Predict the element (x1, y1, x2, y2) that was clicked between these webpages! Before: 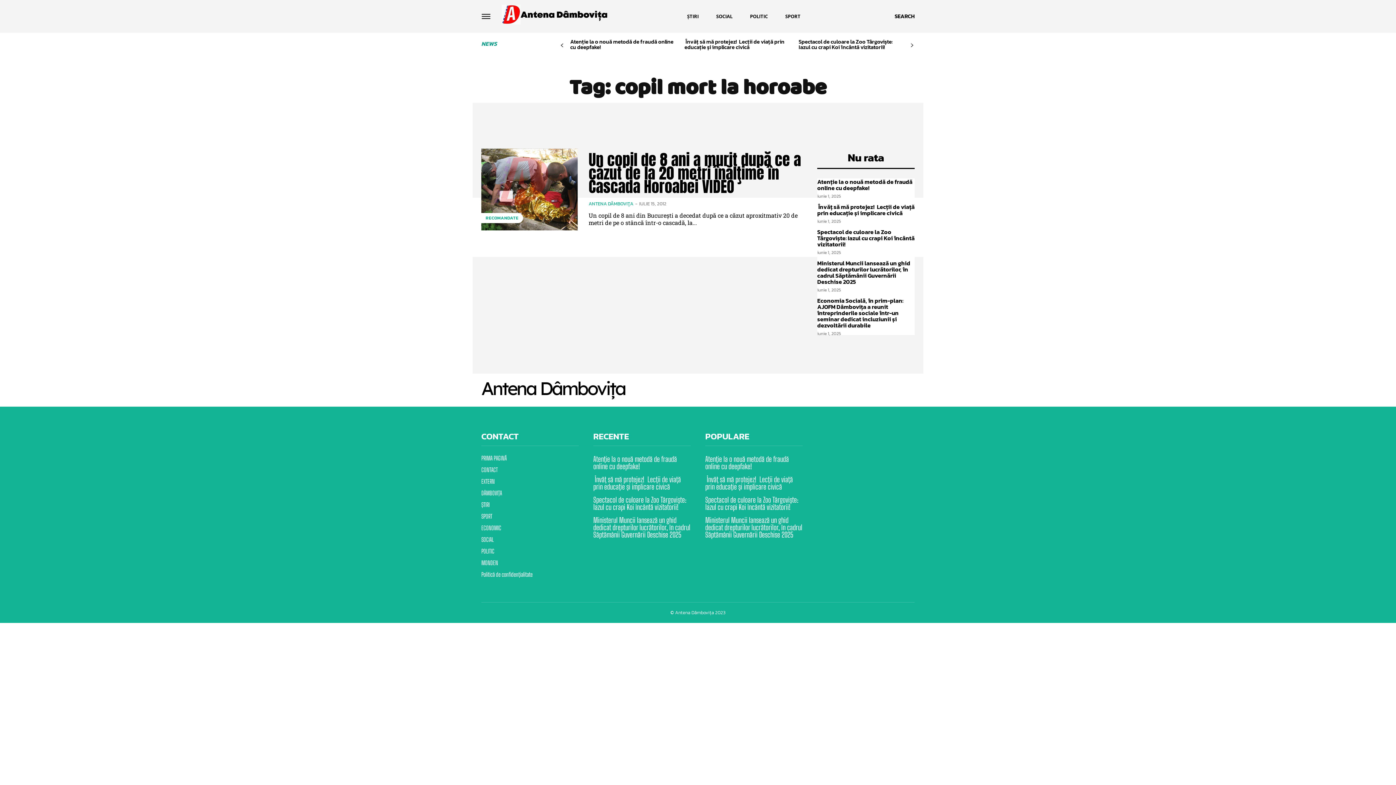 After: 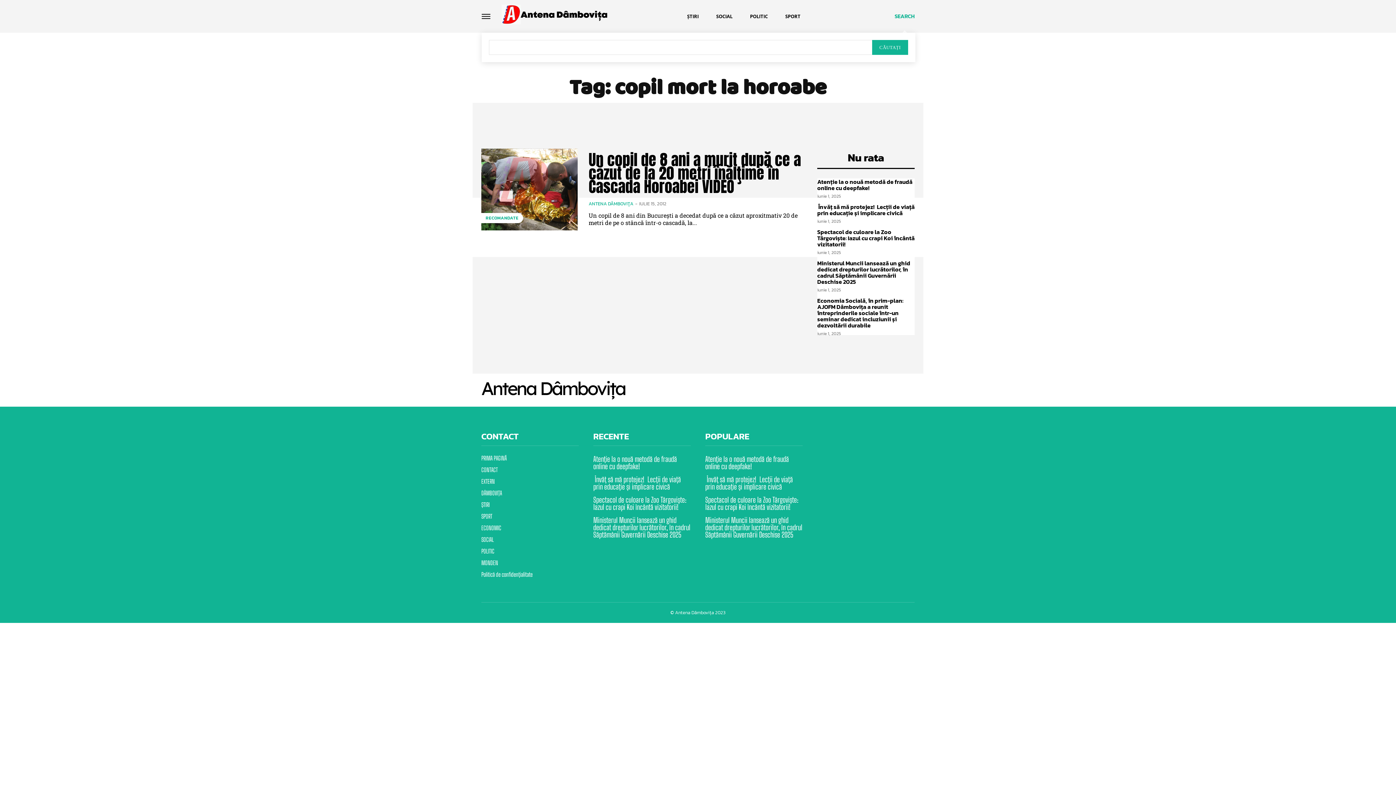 Action: label: Search bbox: (894, 0, 914, 32)